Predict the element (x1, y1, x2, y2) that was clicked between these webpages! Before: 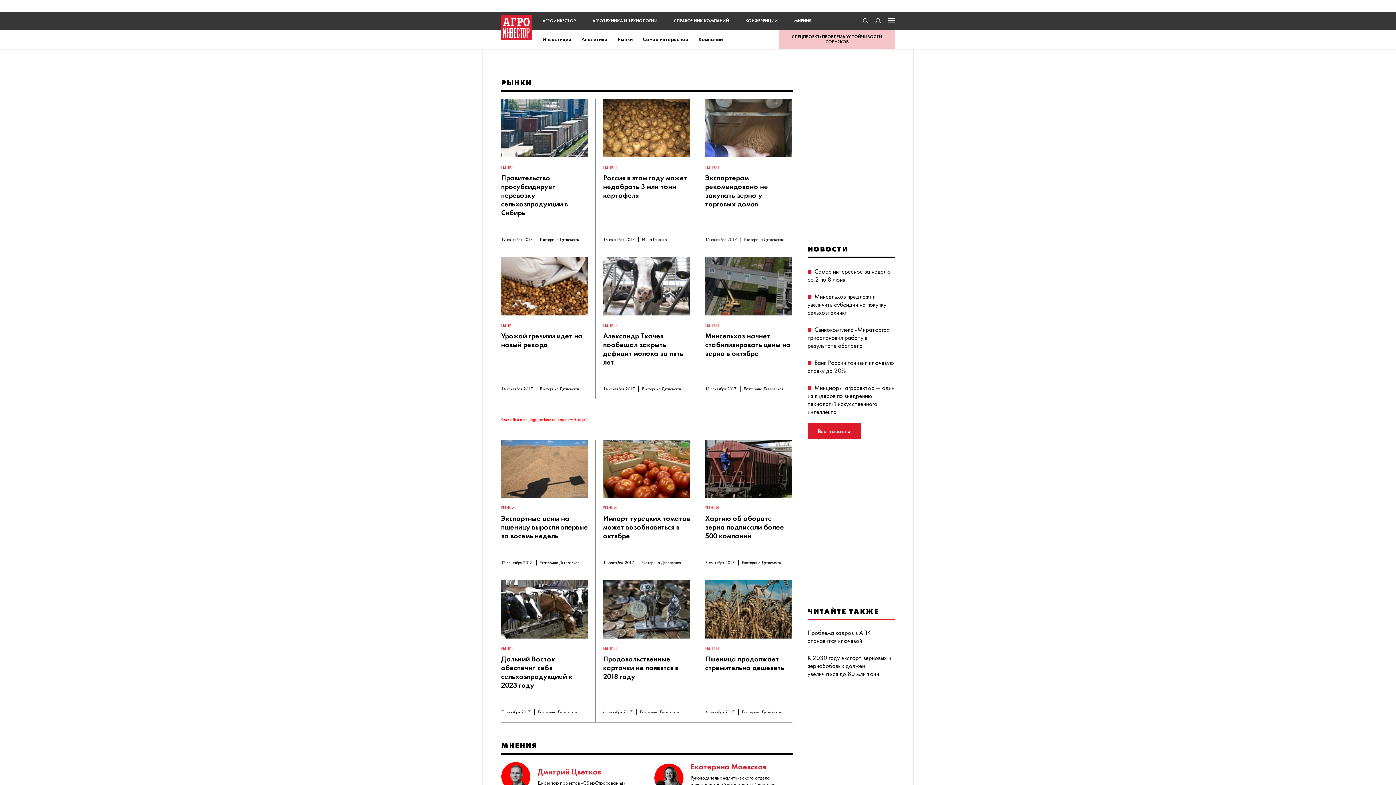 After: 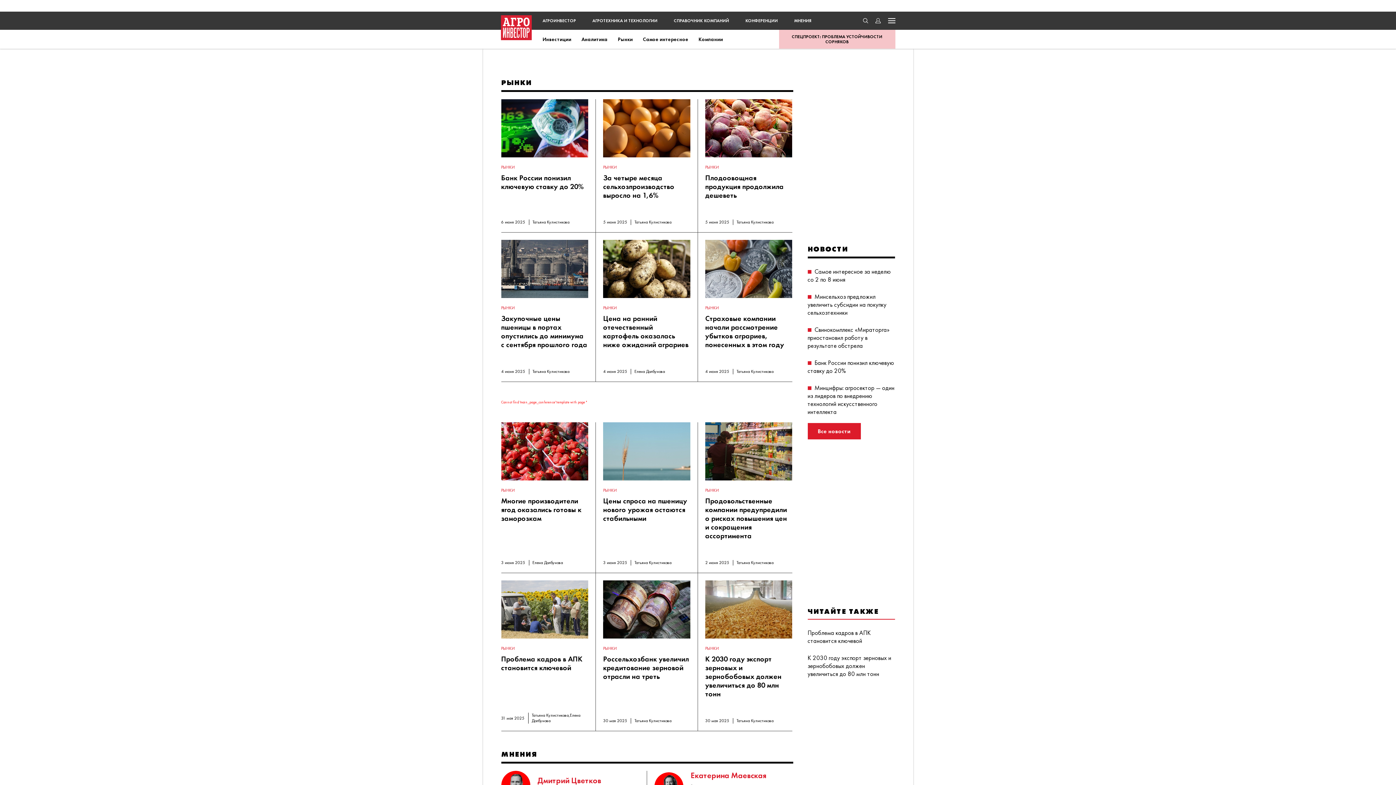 Action: label: РЫНКИ bbox: (501, 505, 515, 510)